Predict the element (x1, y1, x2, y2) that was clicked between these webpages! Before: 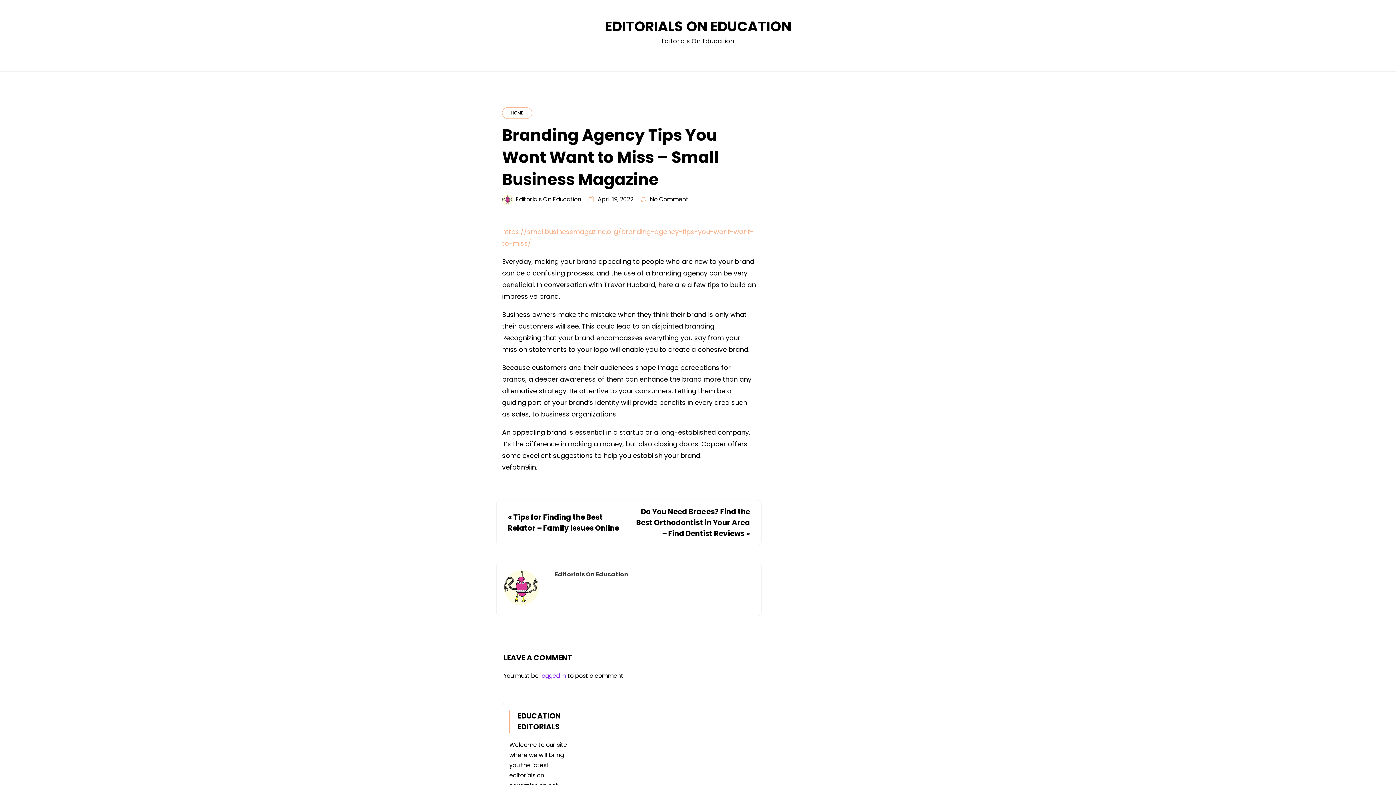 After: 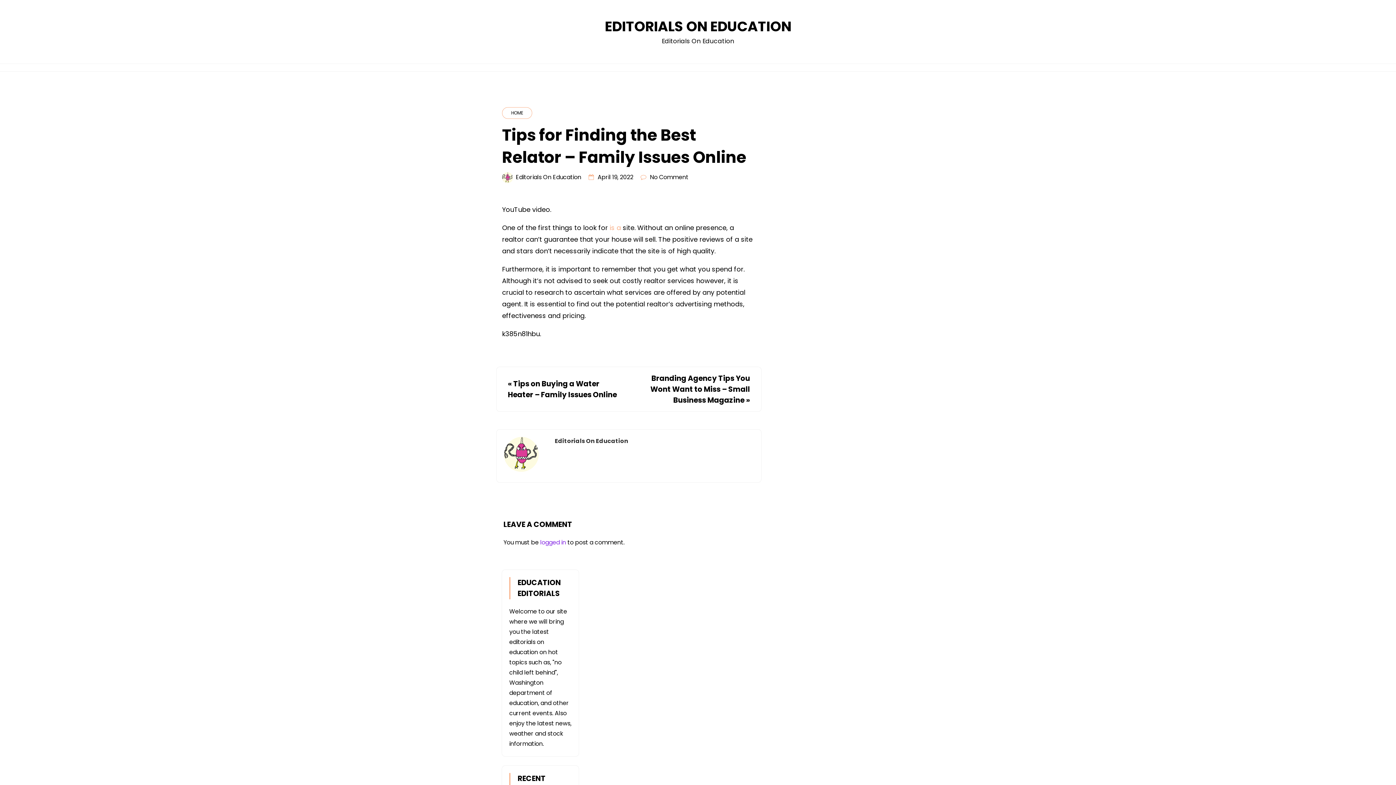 Action: label: Tips for Finding the Best Relator – Family Issues Online bbox: (508, 512, 619, 533)